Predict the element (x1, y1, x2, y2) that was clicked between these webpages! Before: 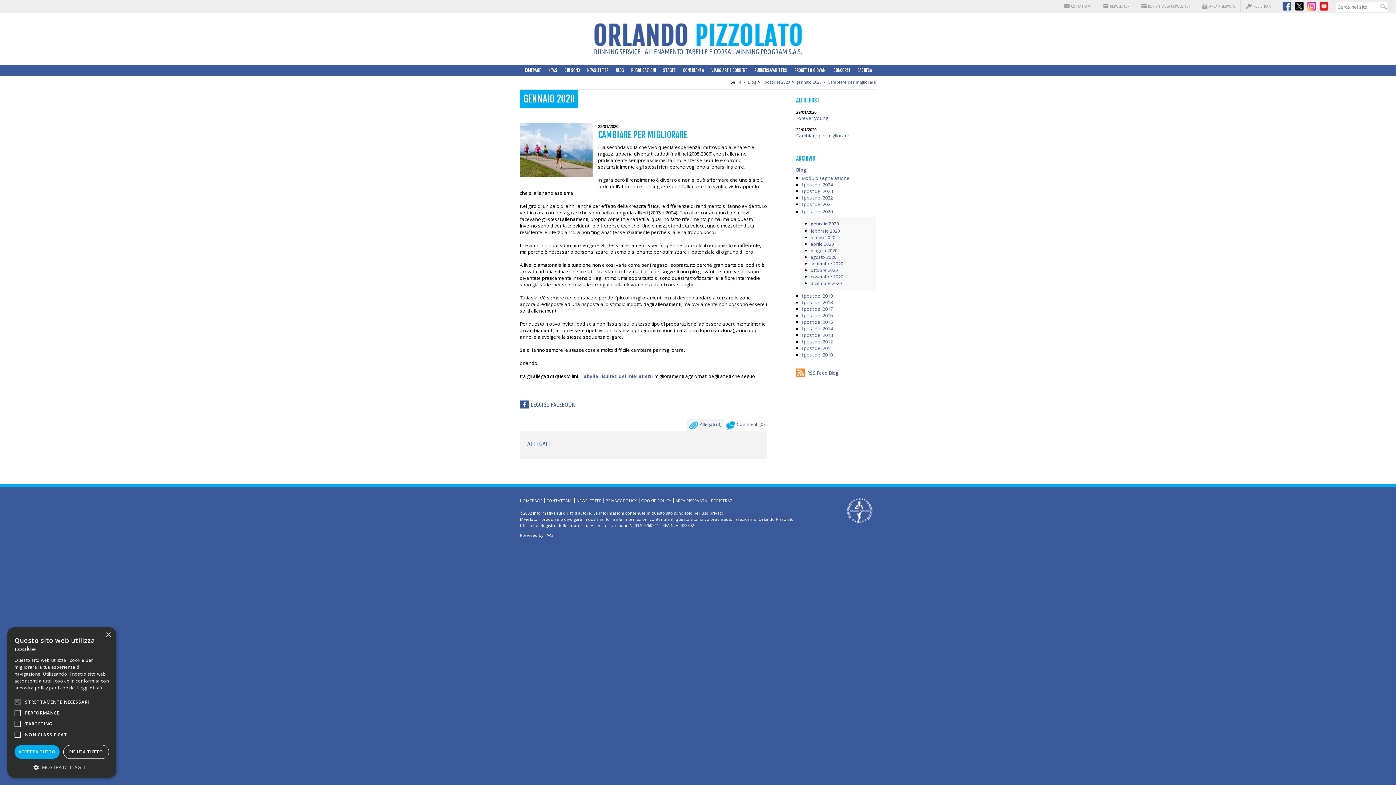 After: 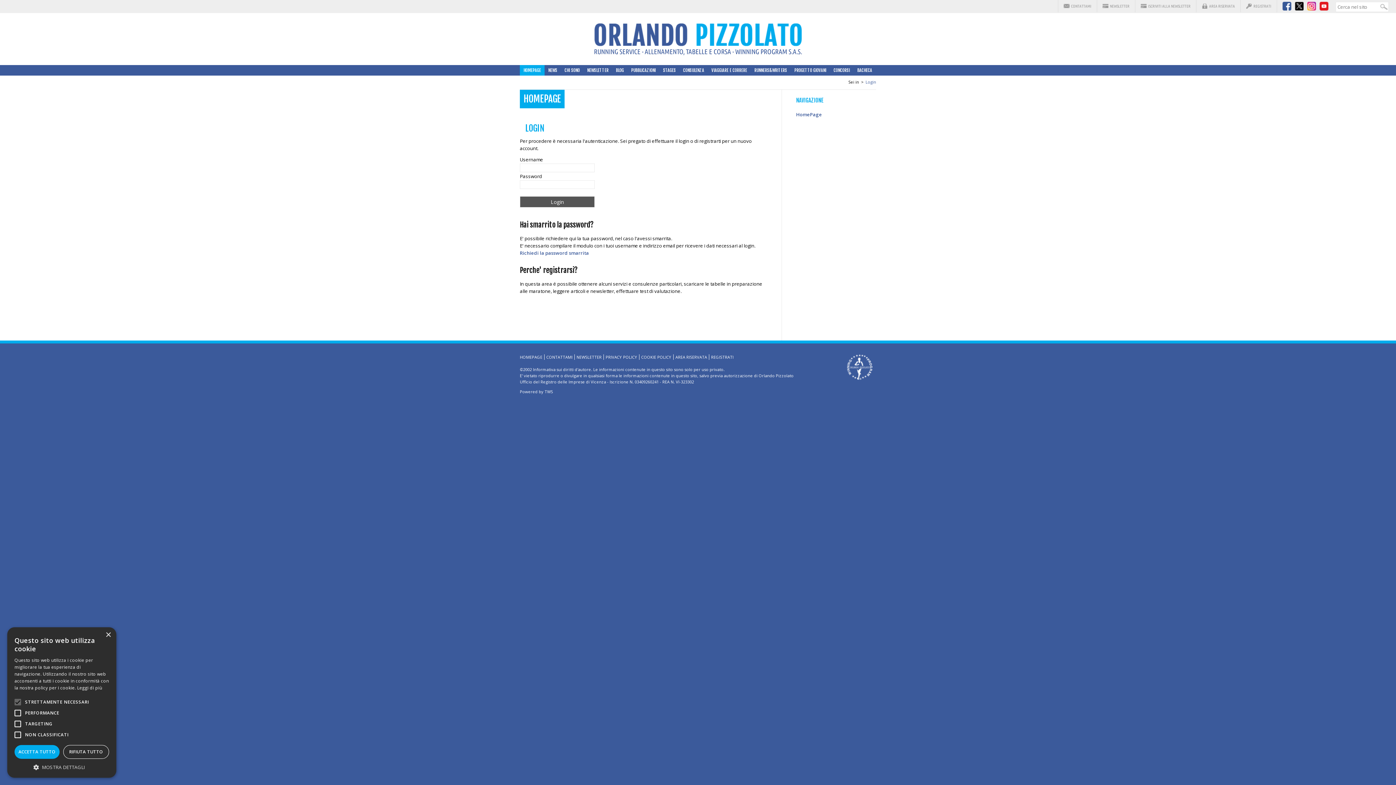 Action: bbox: (675, 498, 707, 503) label: AREA RISERVATA